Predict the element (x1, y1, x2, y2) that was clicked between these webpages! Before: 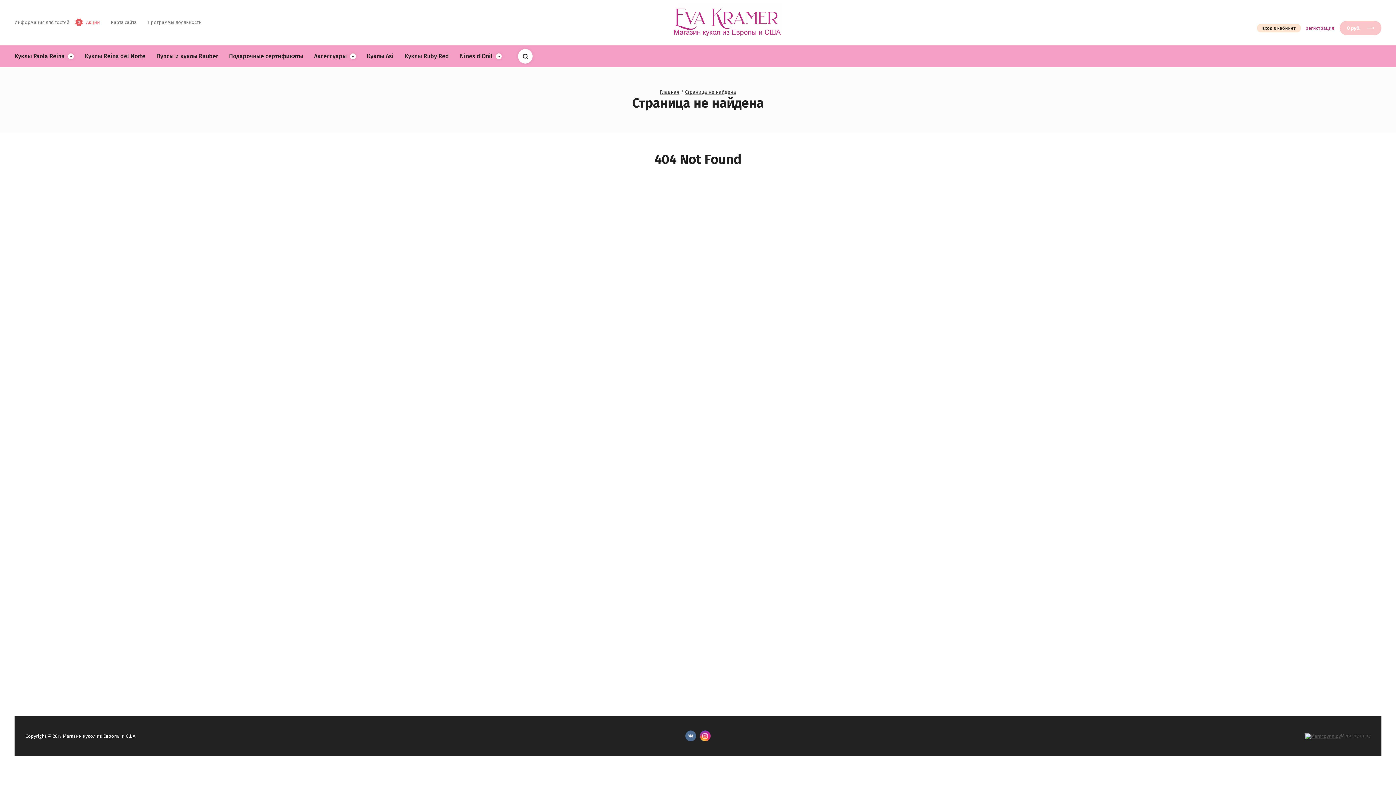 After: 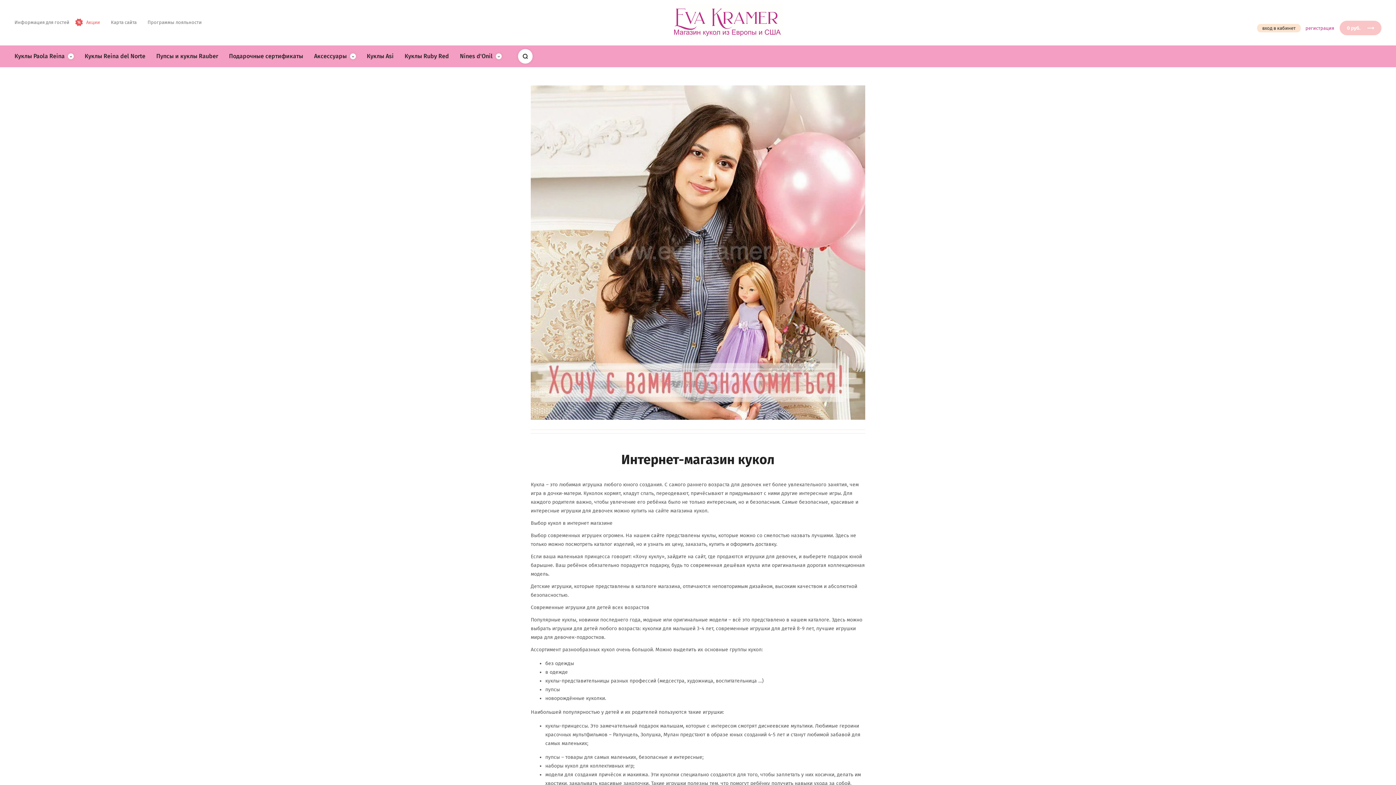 Action: bbox: (660, 89, 679, 95) label: Главная